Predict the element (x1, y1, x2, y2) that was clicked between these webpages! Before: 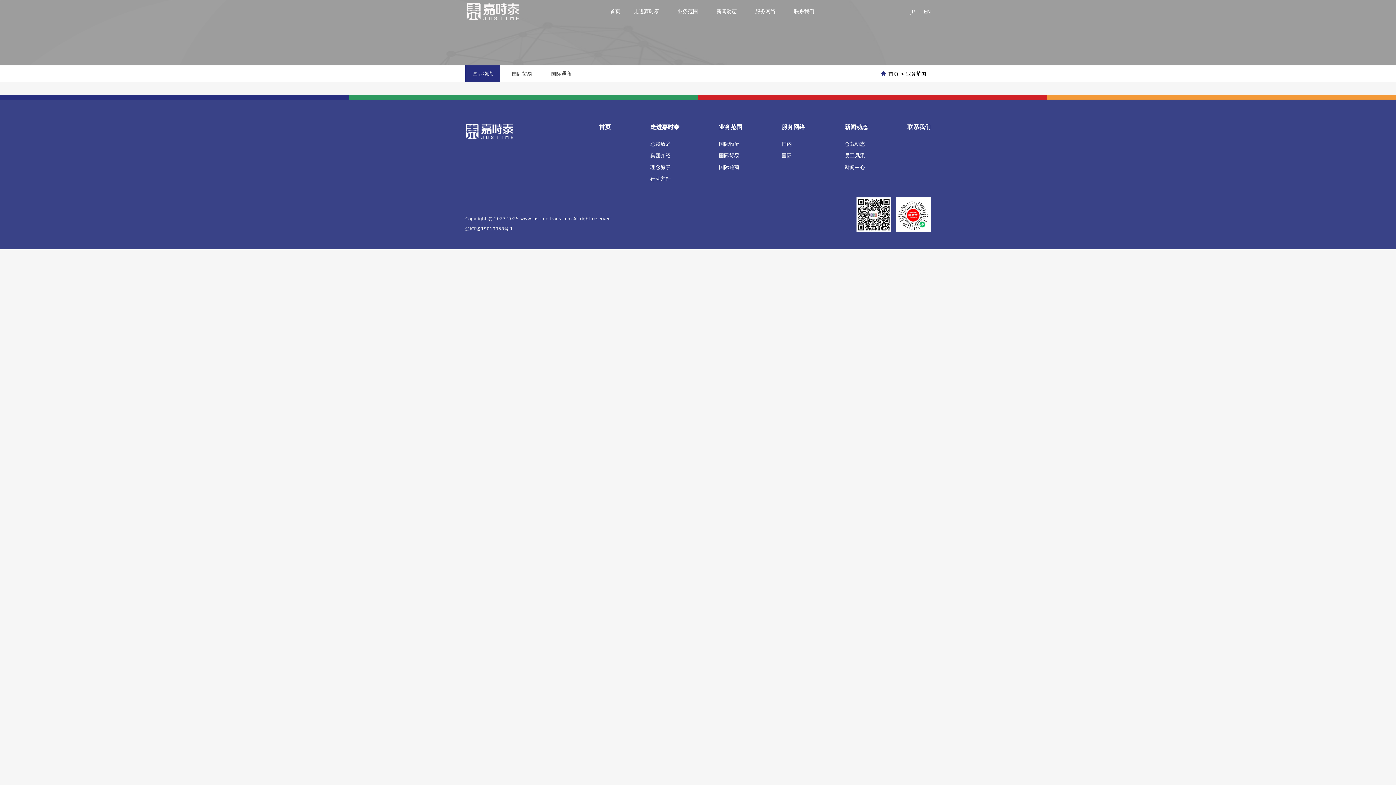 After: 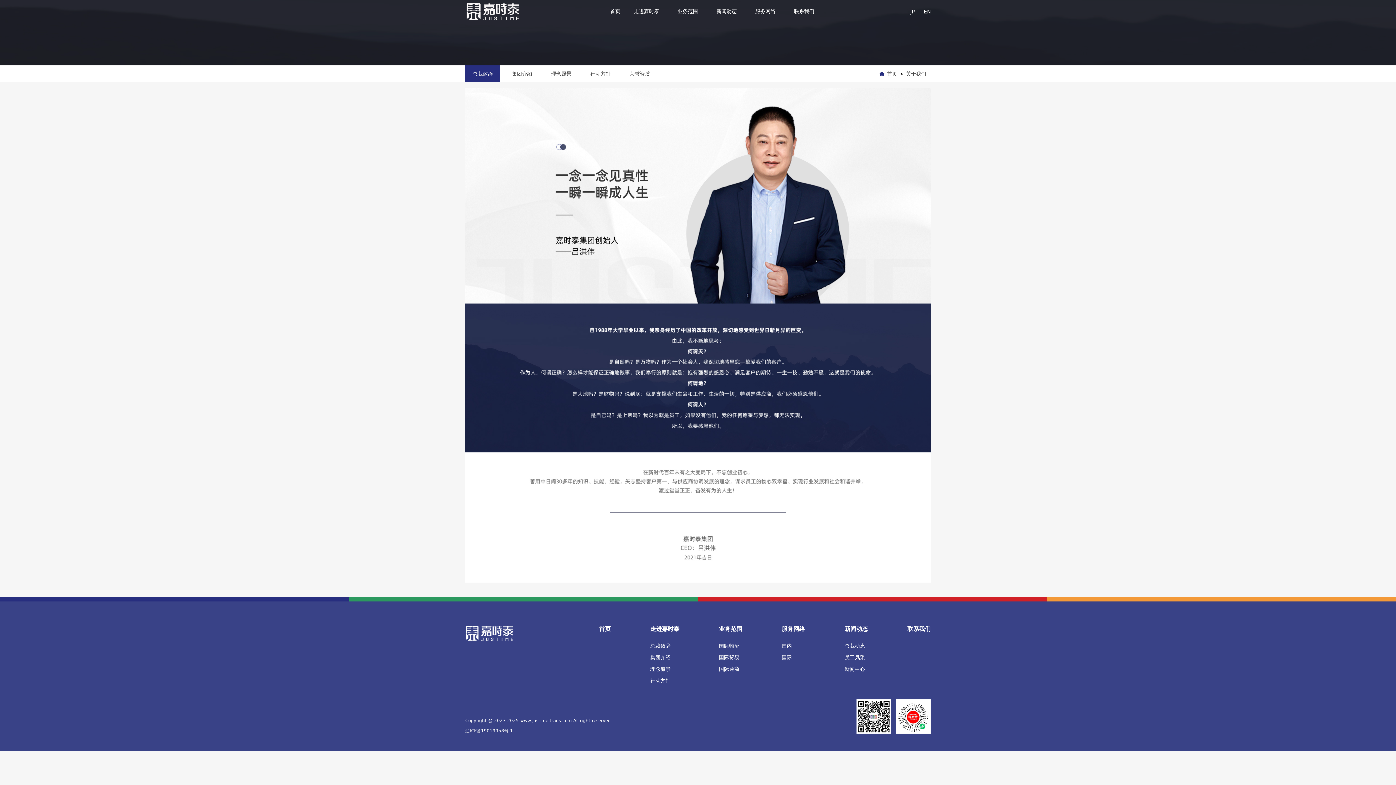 Action: bbox: (719, 152, 739, 158) label: 国际贸易